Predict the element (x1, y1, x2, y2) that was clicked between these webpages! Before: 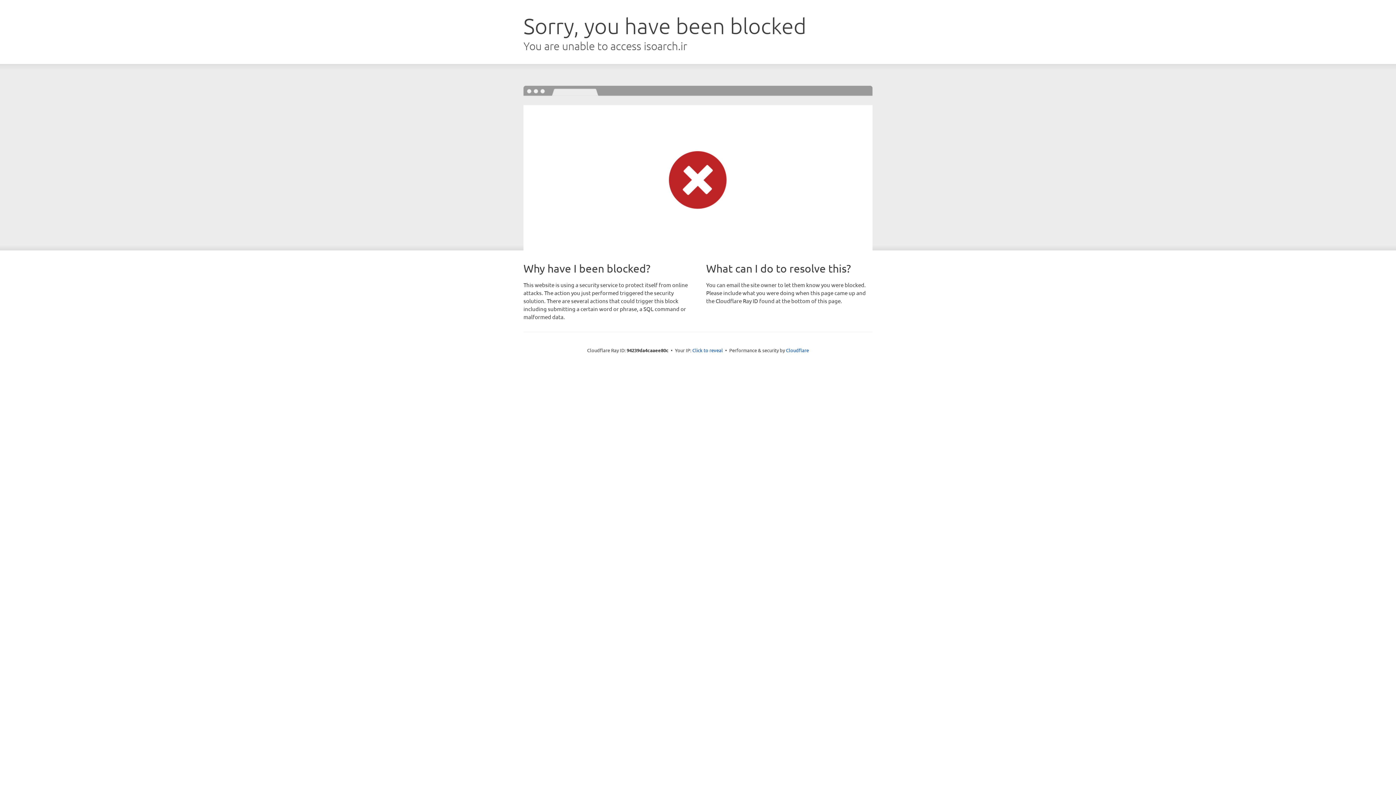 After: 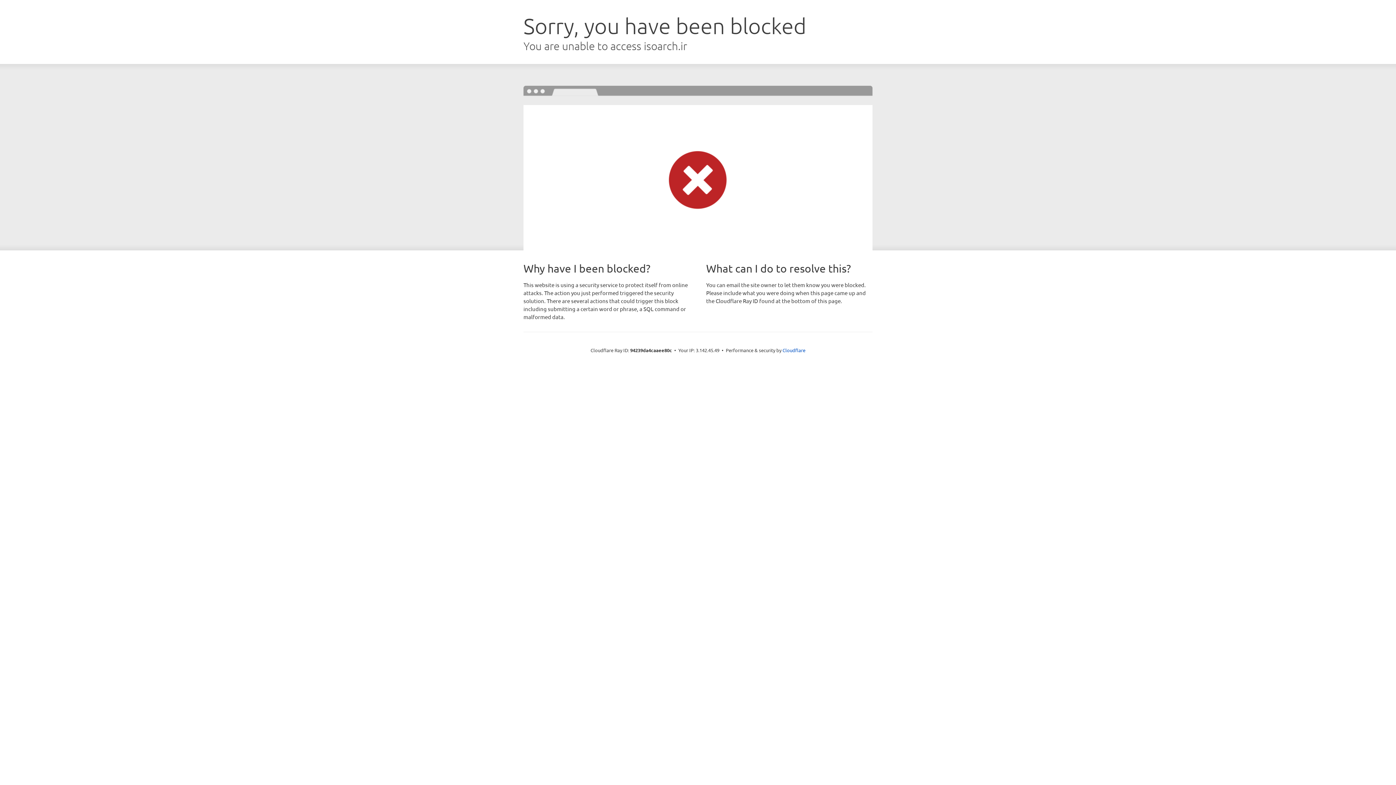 Action: bbox: (692, 346, 723, 353) label: Click to reveal